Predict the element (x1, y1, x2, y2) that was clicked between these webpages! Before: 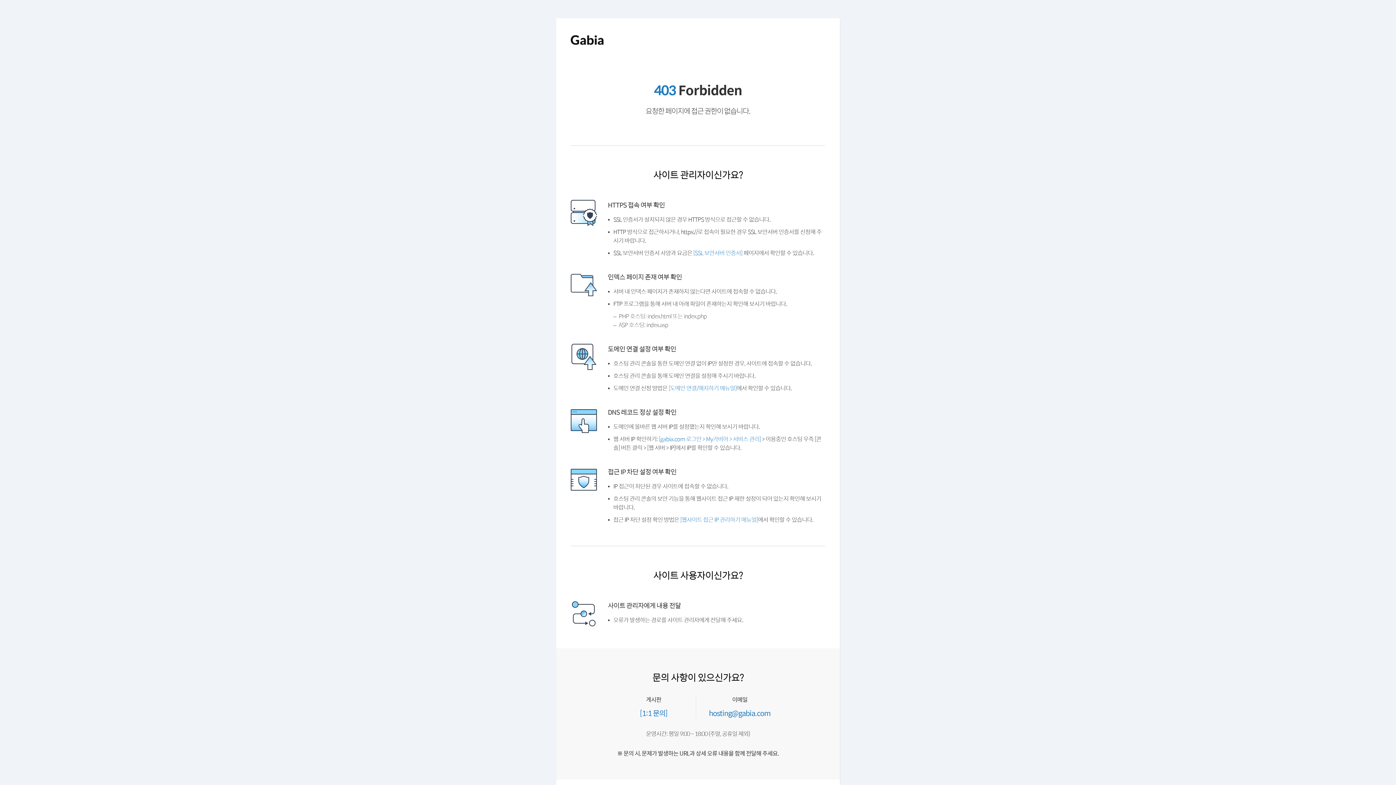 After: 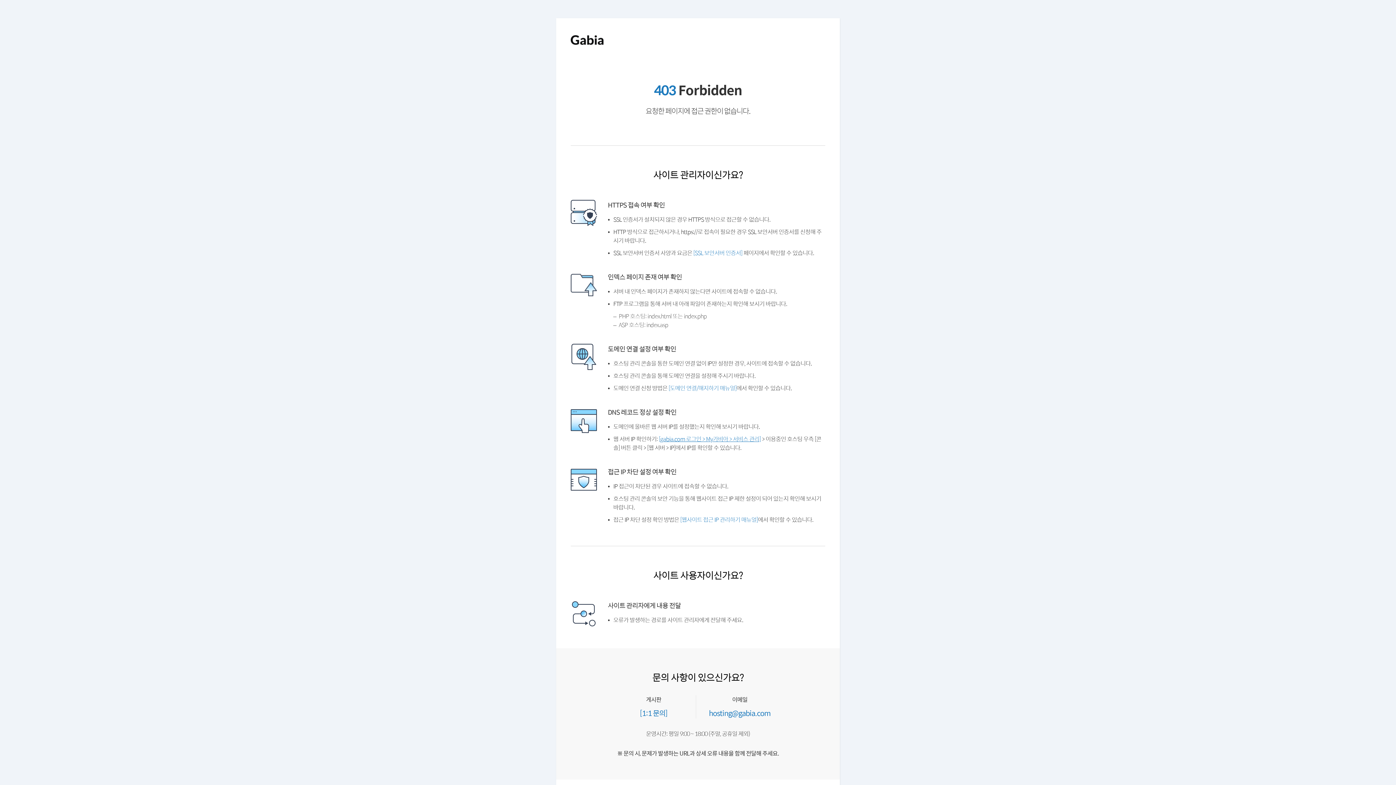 Action: bbox: (661, 453, 766, 460) label: [gabia.com 로그인 > My가비아 > 서비스 관리]